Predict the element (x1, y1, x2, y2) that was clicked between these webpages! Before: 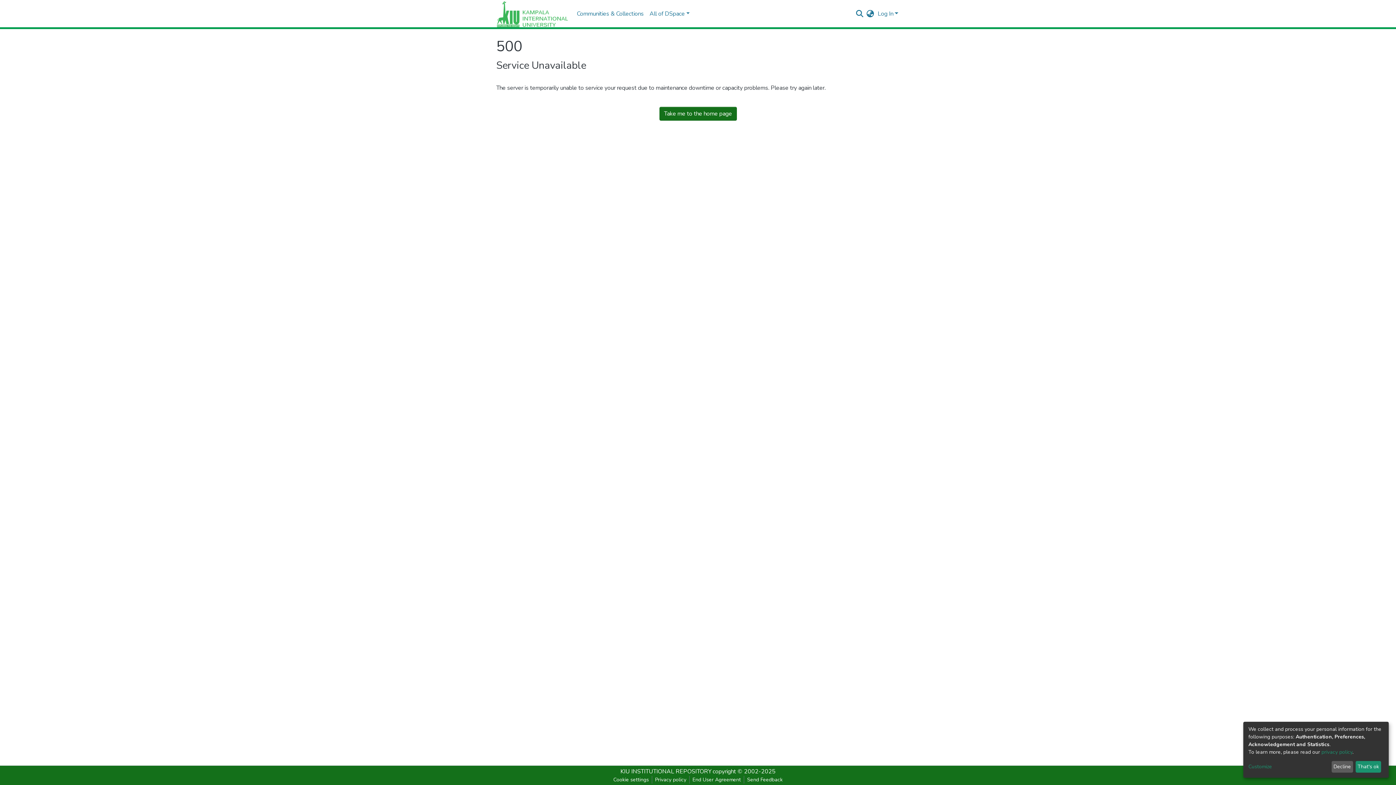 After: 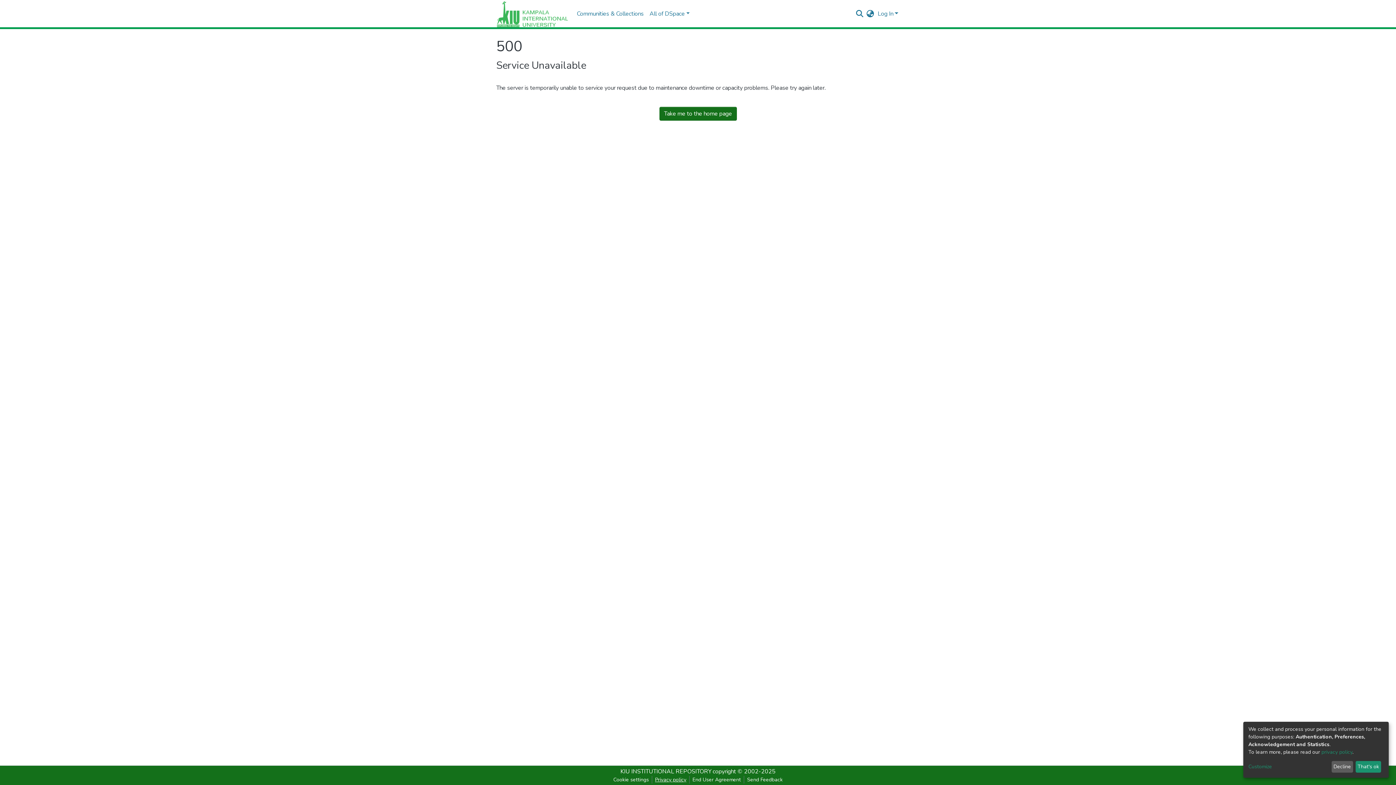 Action: label: Privacy policy bbox: (652, 776, 689, 784)